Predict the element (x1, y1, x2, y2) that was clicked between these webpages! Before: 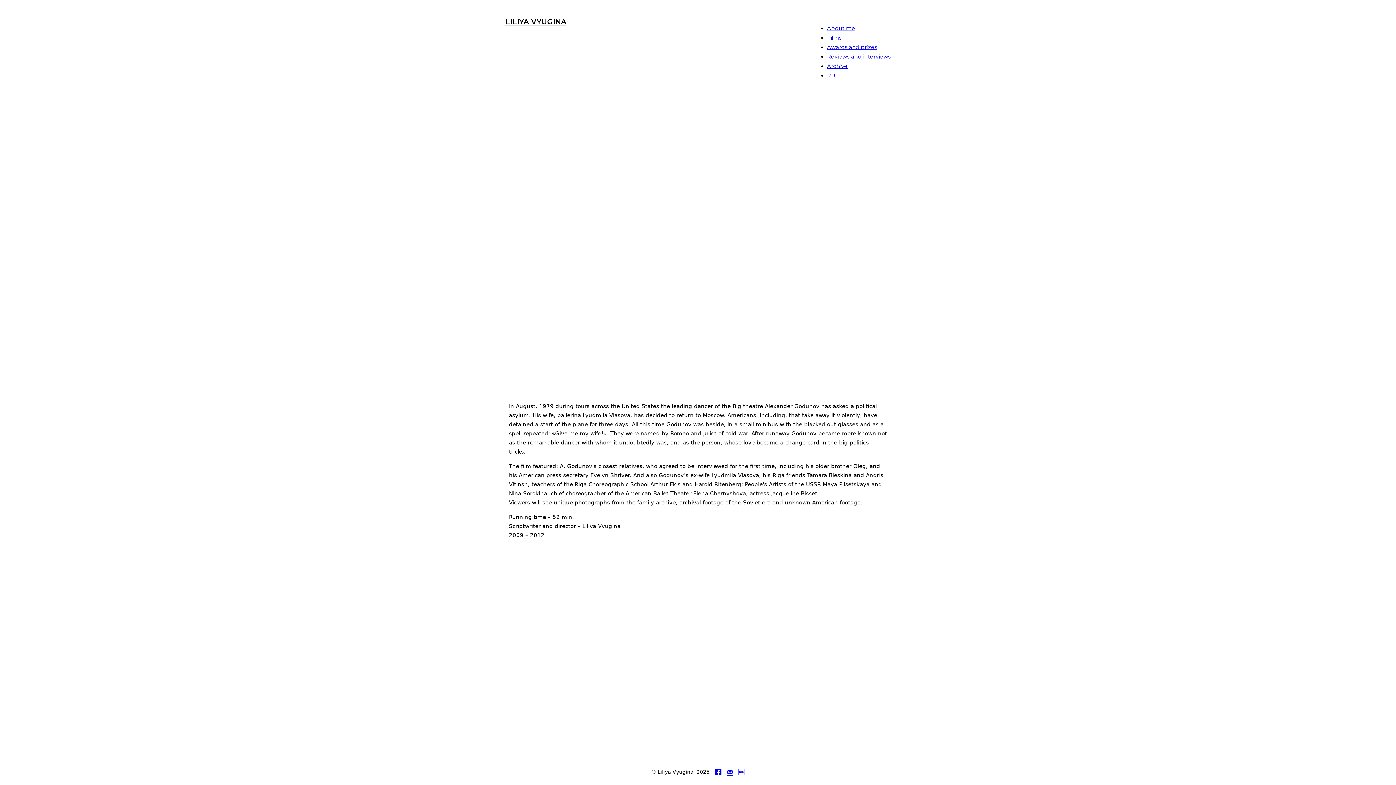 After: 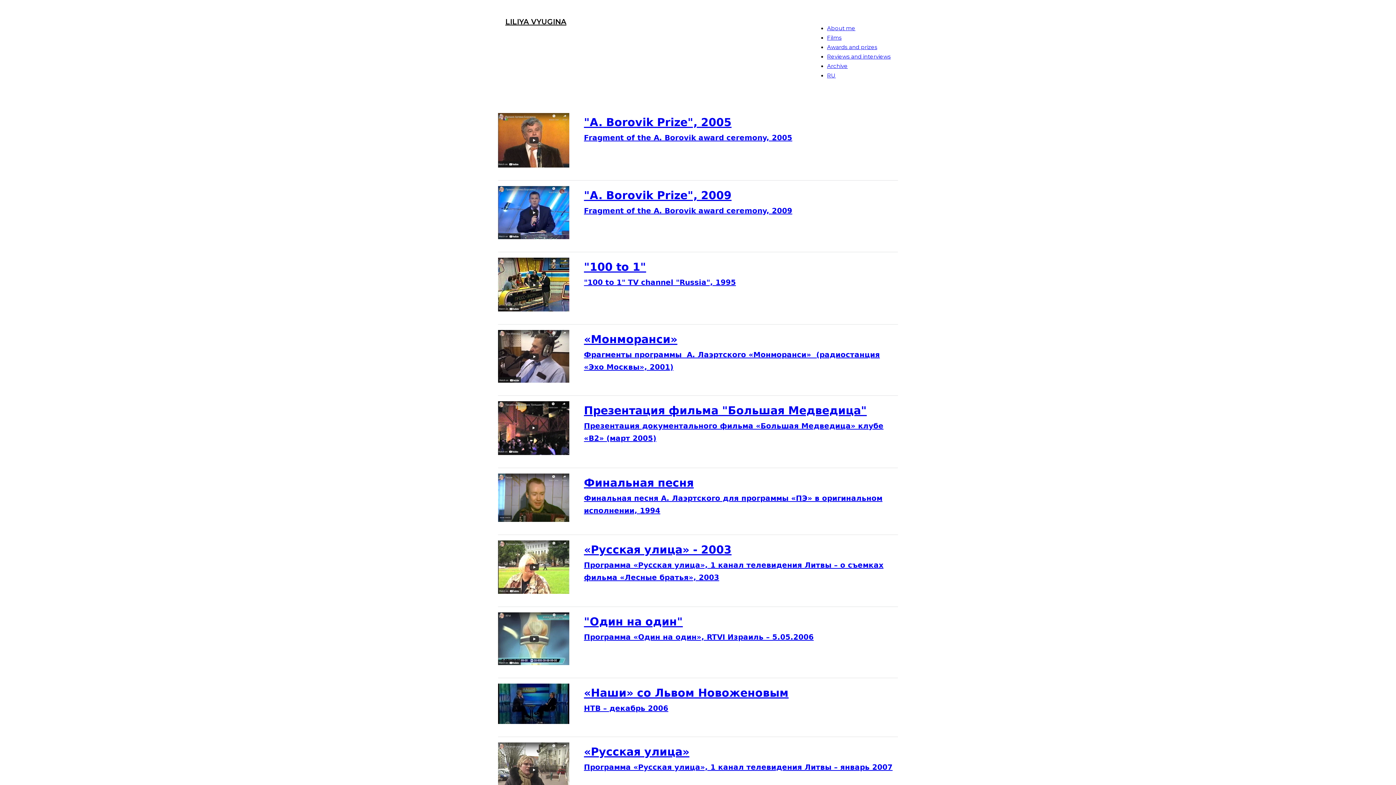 Action: bbox: (827, 62, 848, 69) label: Archive